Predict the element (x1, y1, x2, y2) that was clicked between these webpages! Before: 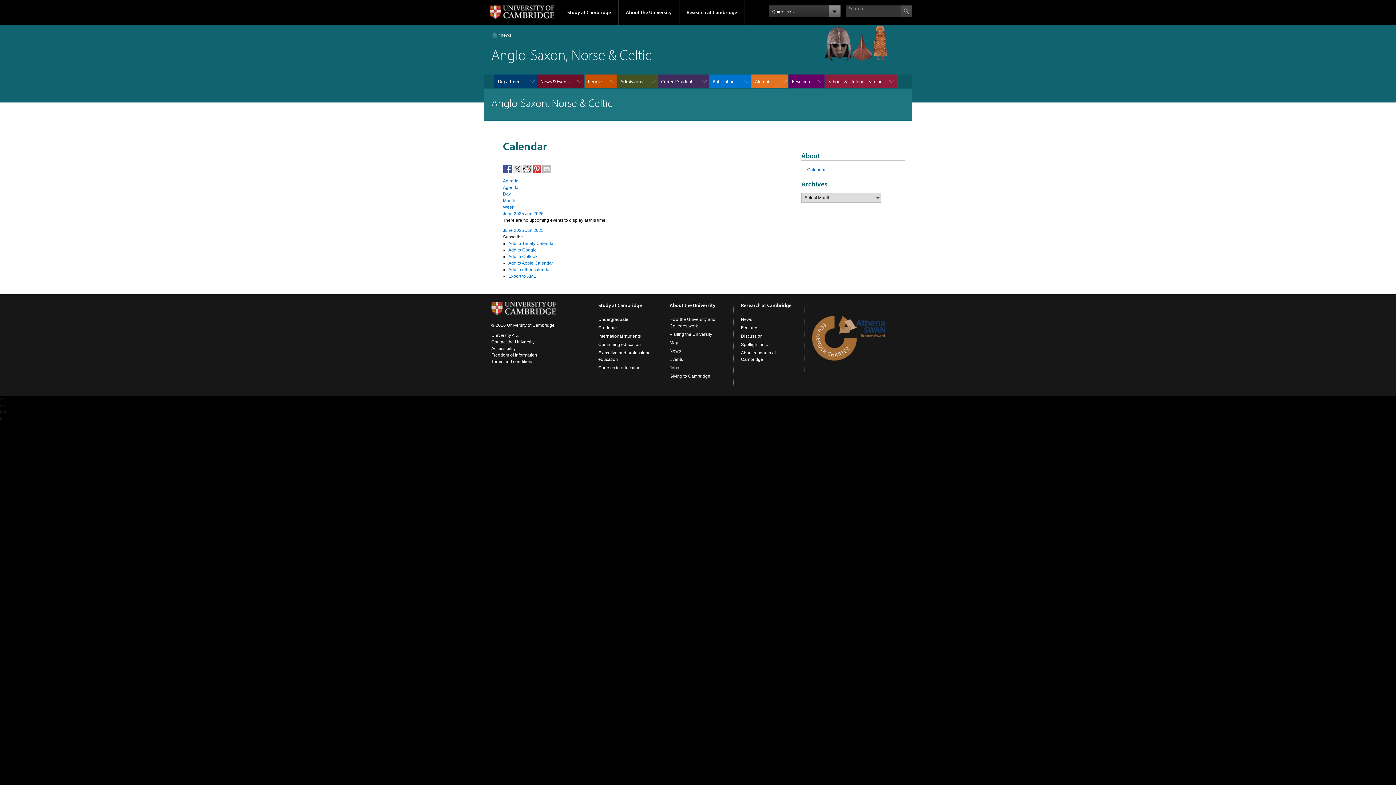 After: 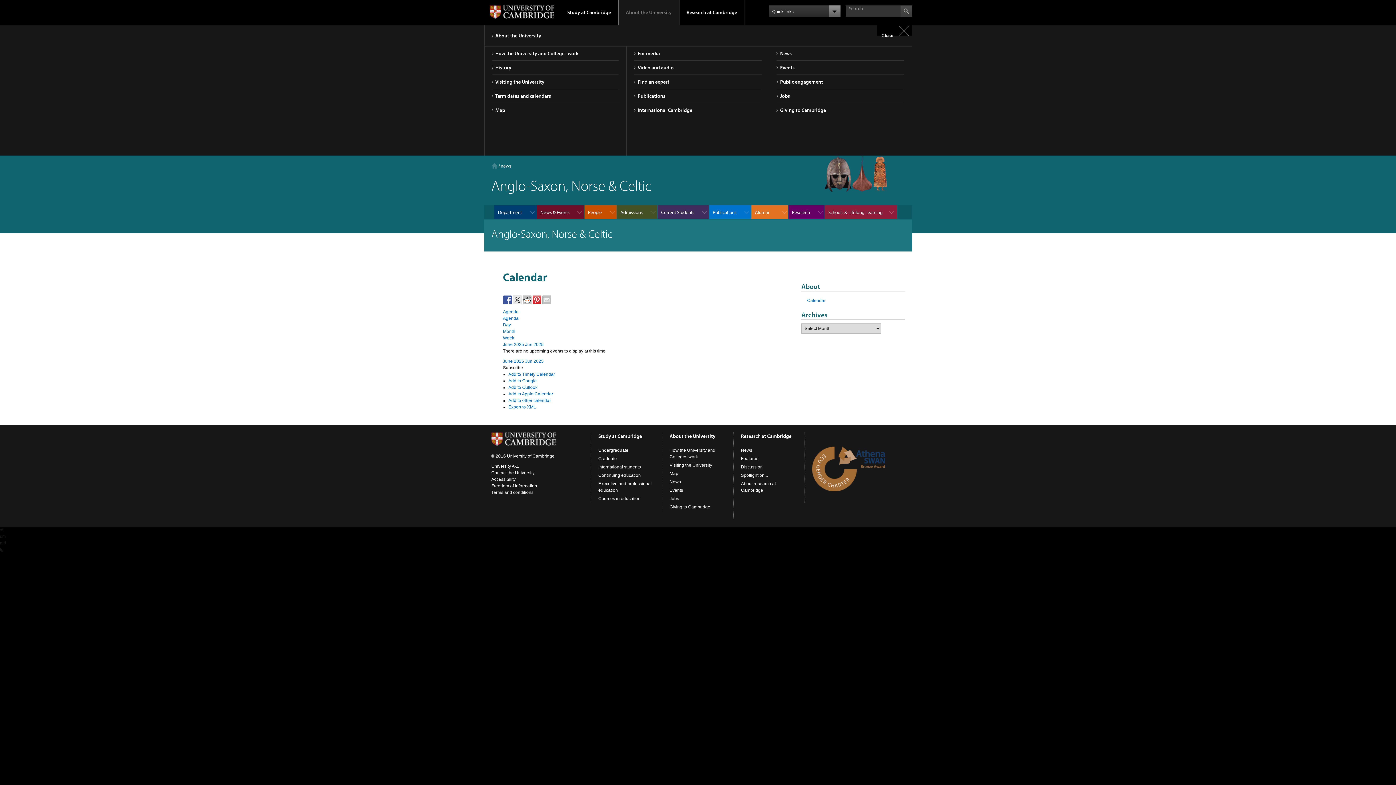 Action: bbox: (618, 0, 679, 24) label: About the University